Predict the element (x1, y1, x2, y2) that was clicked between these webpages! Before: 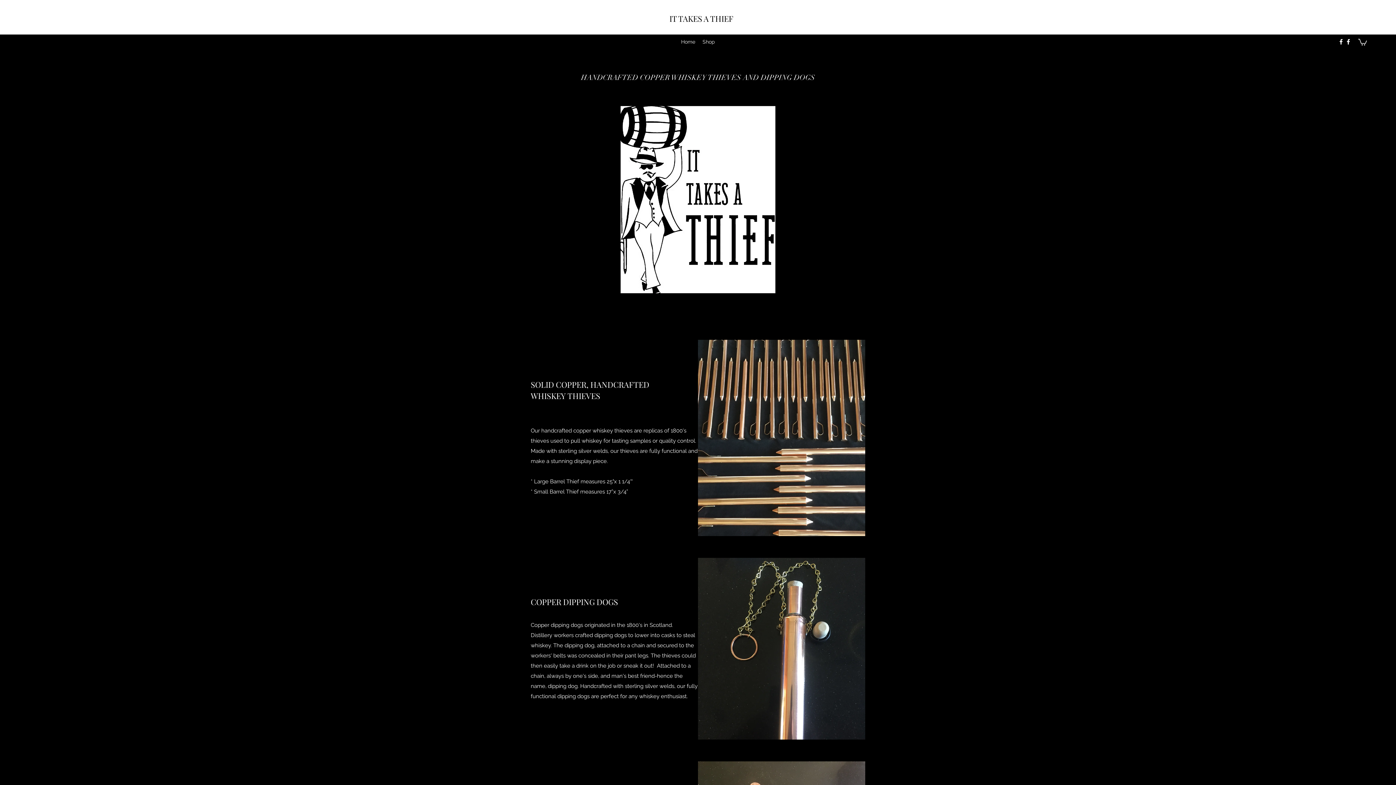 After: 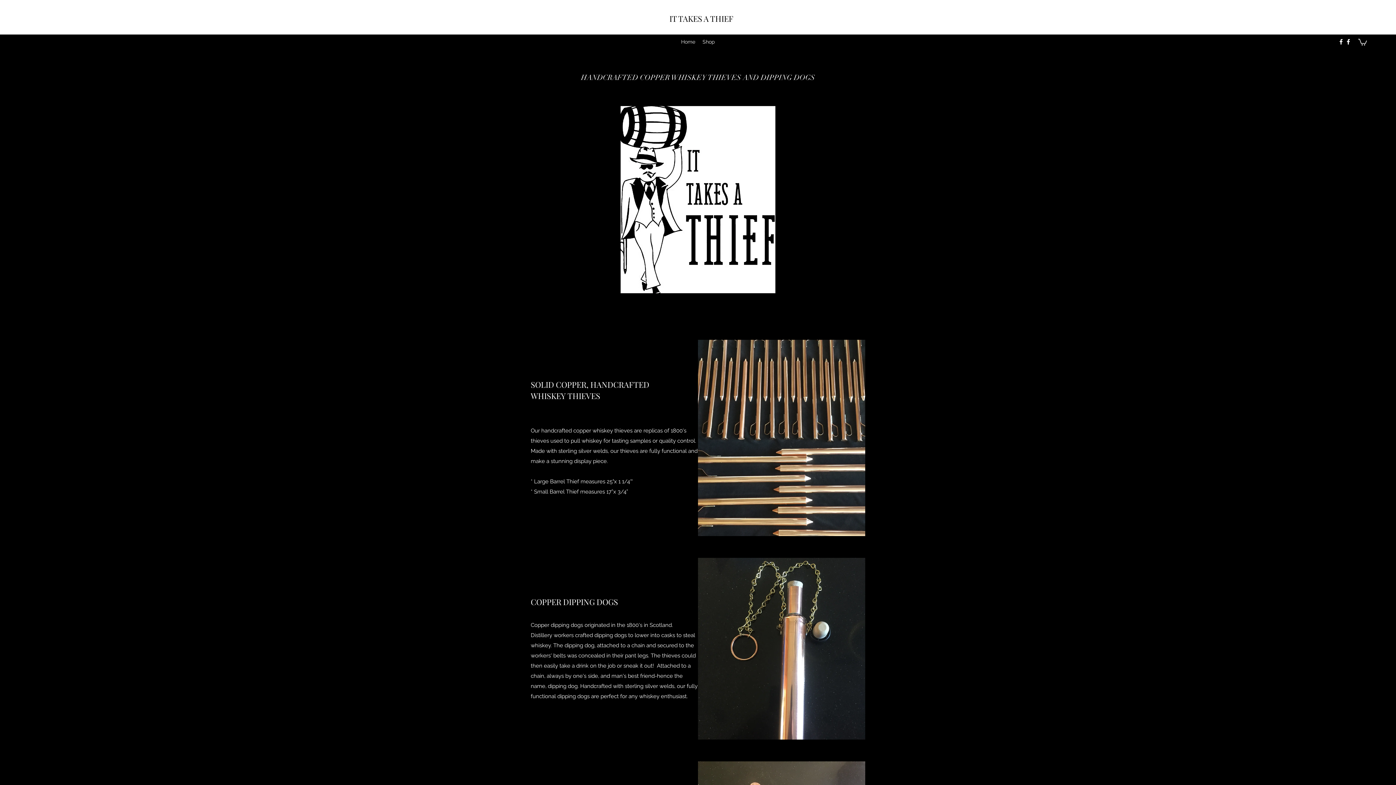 Action: bbox: (677, 36, 699, 47) label: Home